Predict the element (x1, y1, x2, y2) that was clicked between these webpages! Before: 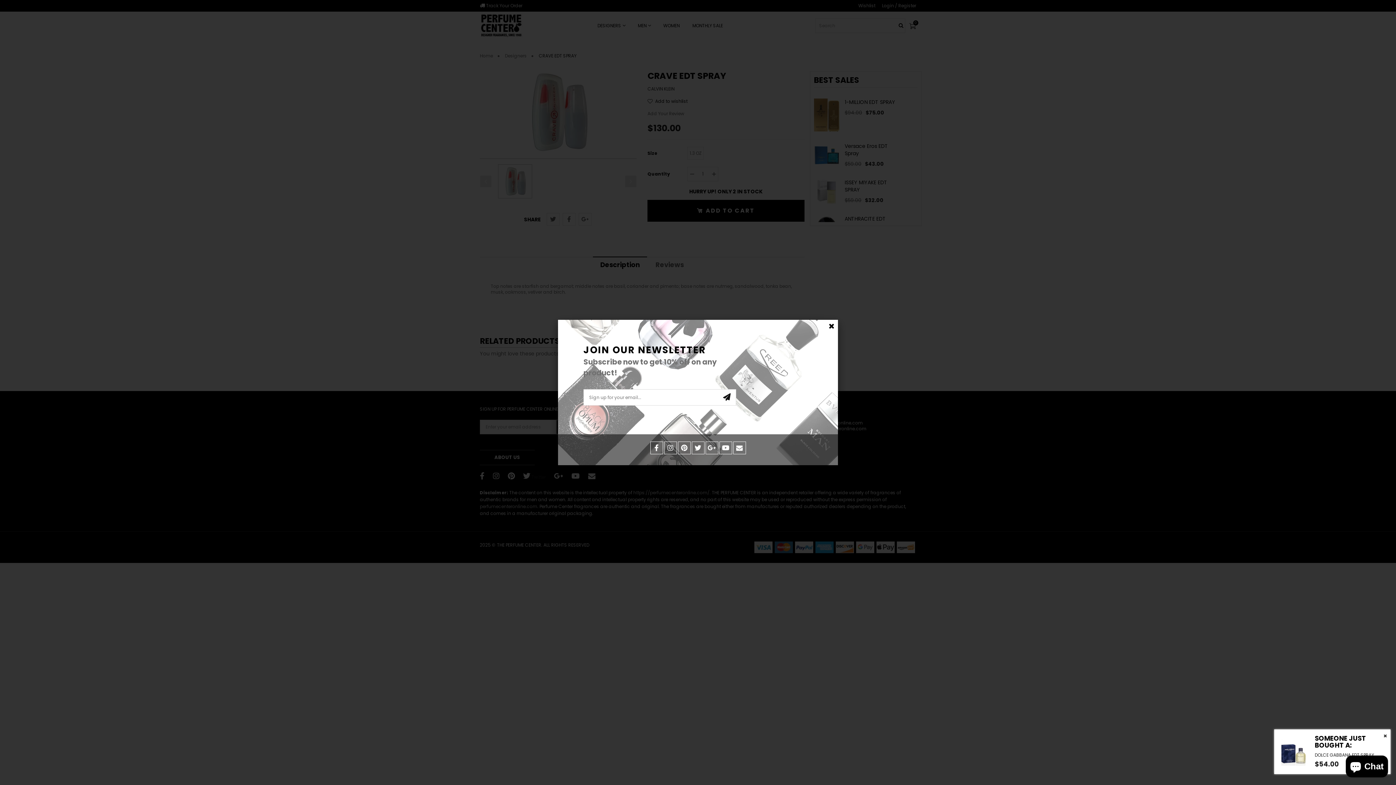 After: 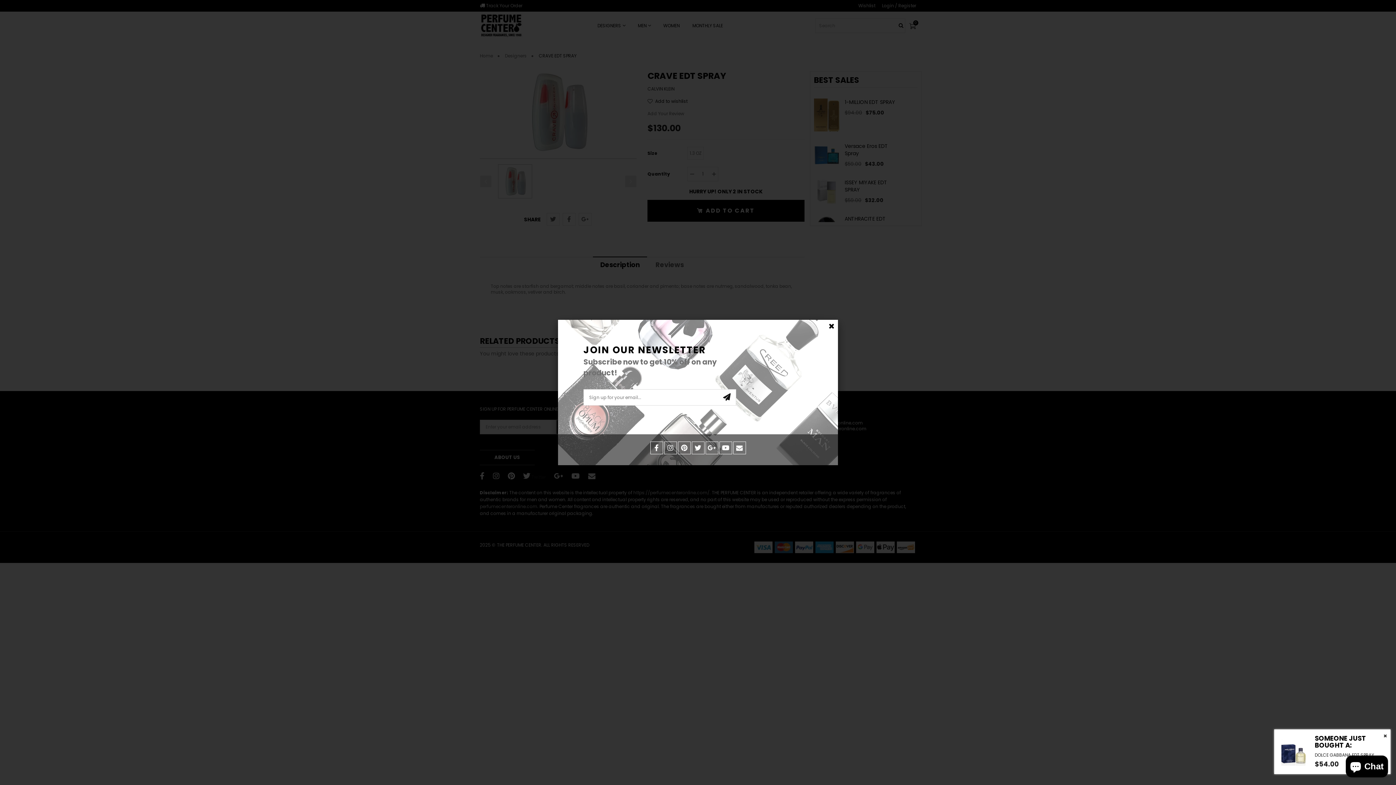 Action: bbox: (691, 441, 704, 454)